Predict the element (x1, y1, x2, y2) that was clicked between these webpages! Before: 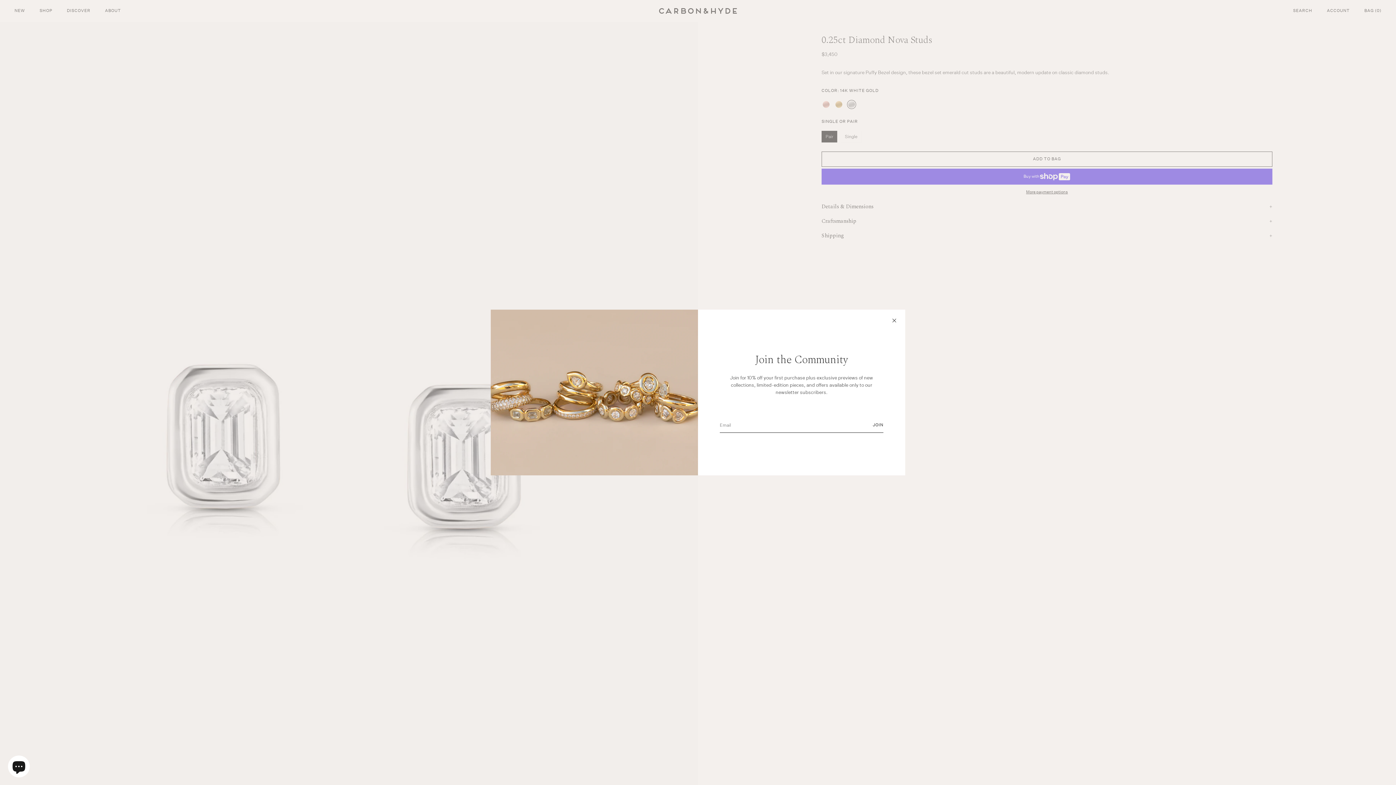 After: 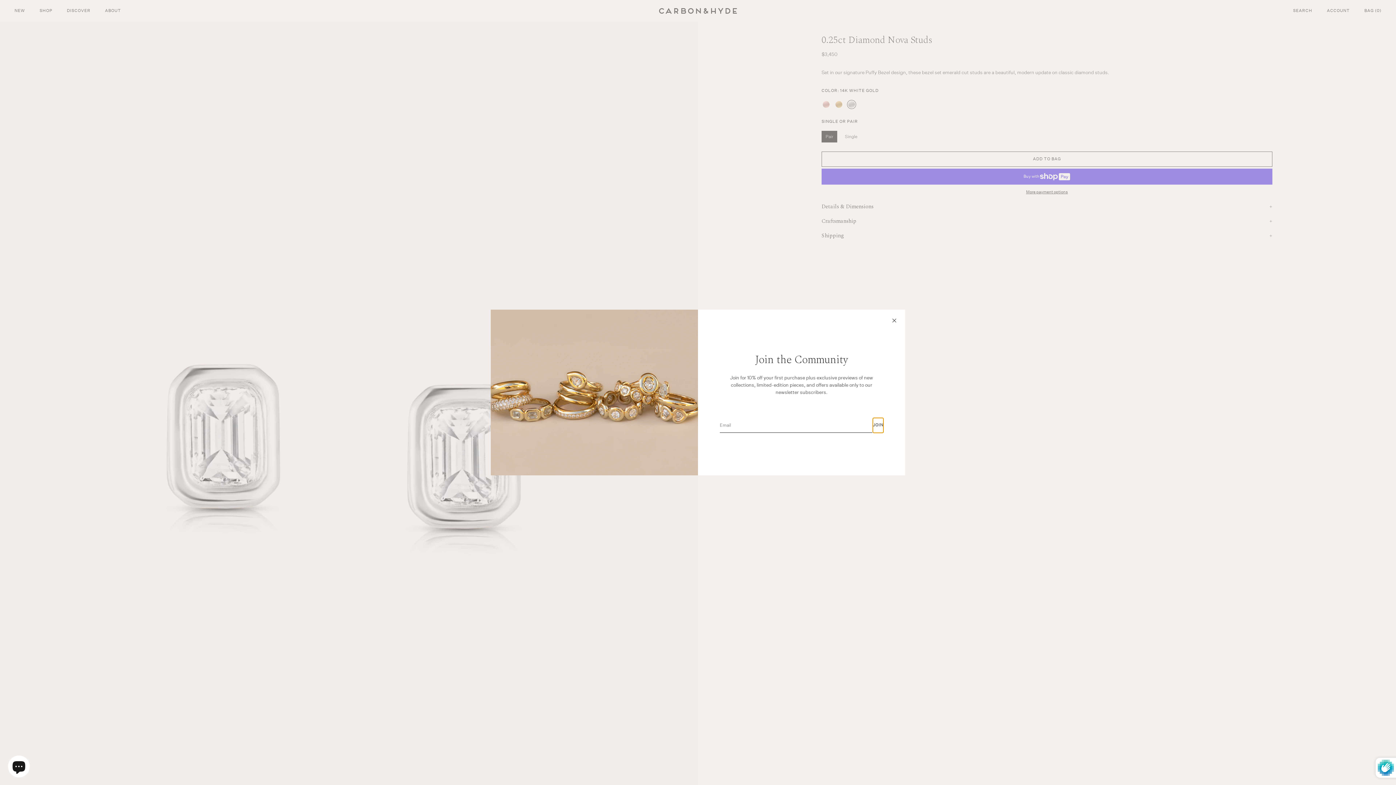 Action: bbox: (873, 418, 883, 432) label: JOIN